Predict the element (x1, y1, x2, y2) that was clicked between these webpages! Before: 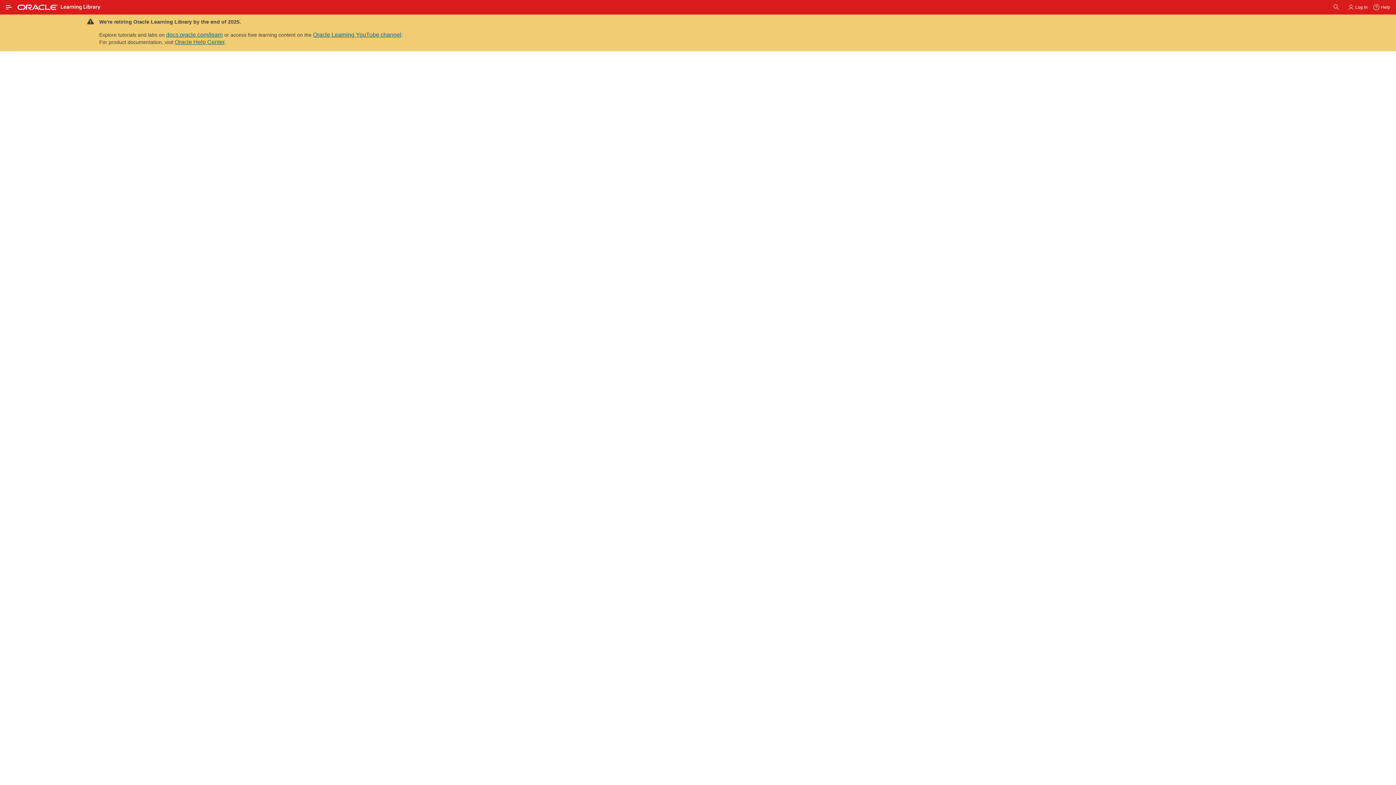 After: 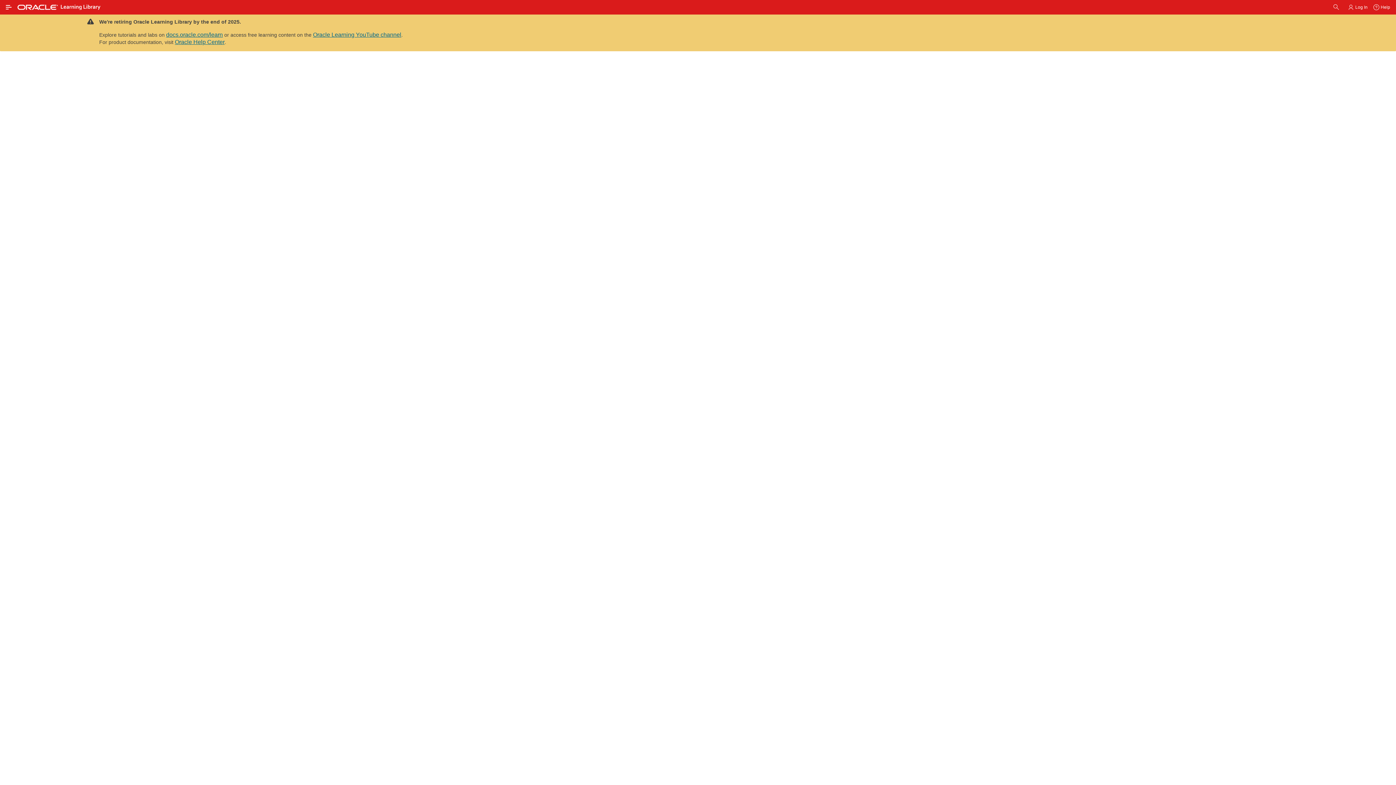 Action: bbox: (557, 737, 582, 746) label: View